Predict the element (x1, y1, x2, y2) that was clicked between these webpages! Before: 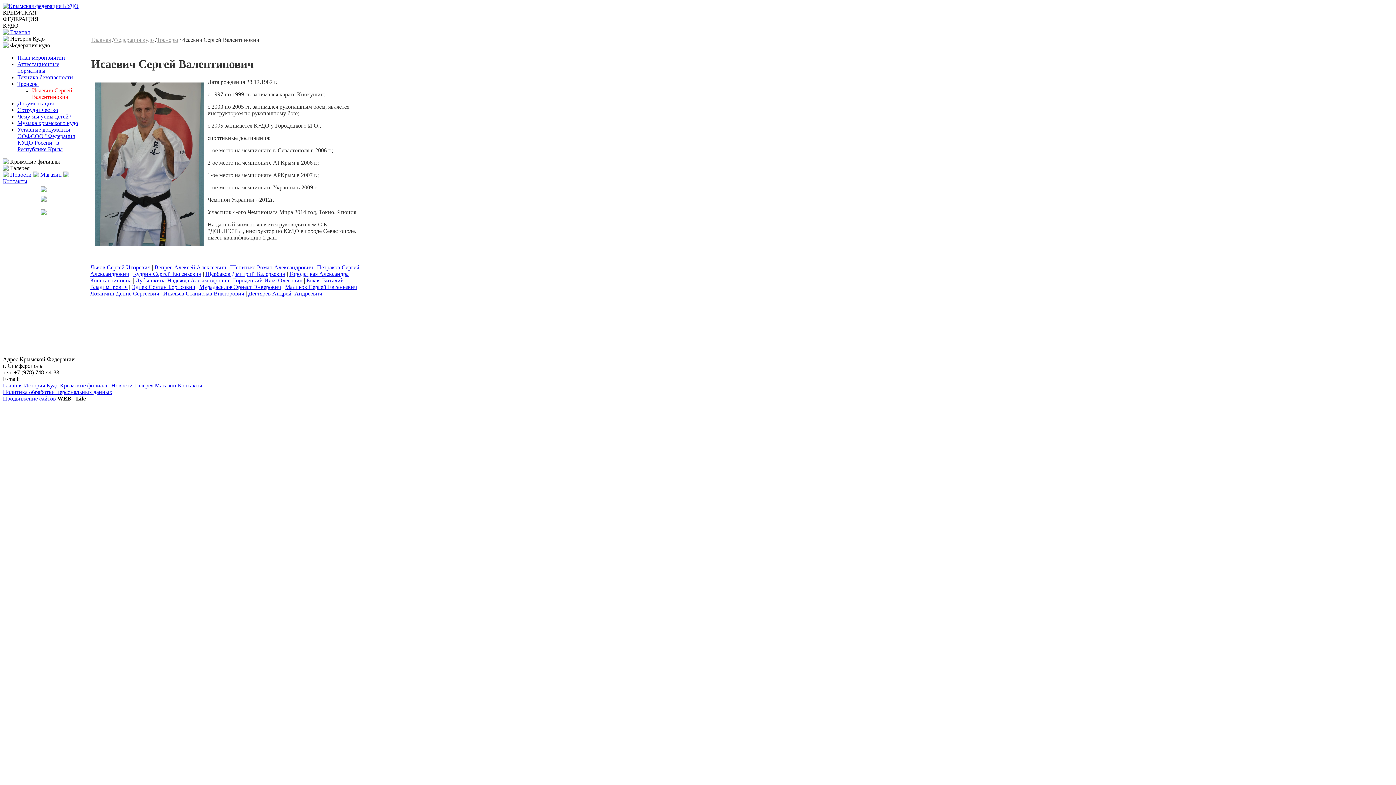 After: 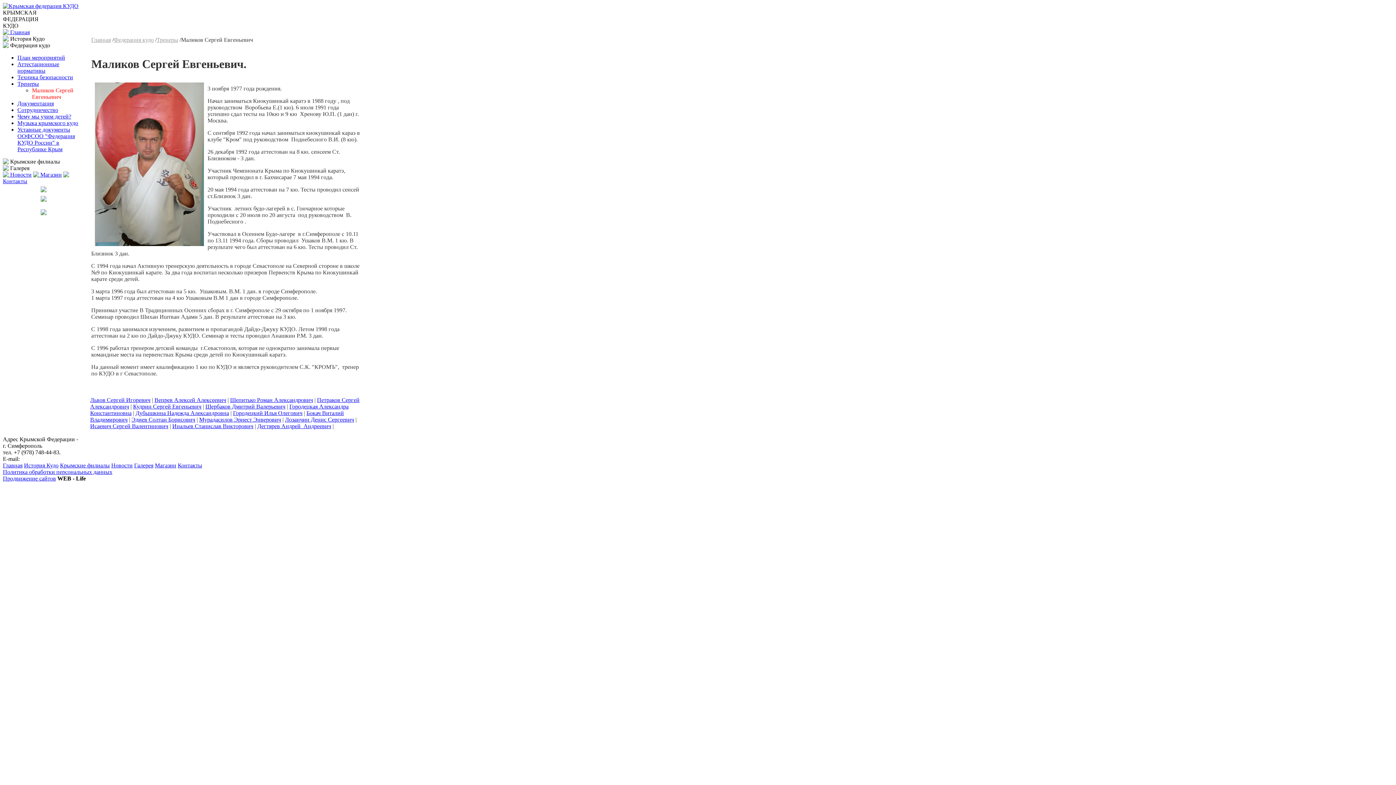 Action: label: Маликов Сергей Евгеньевич bbox: (285, 284, 357, 290)